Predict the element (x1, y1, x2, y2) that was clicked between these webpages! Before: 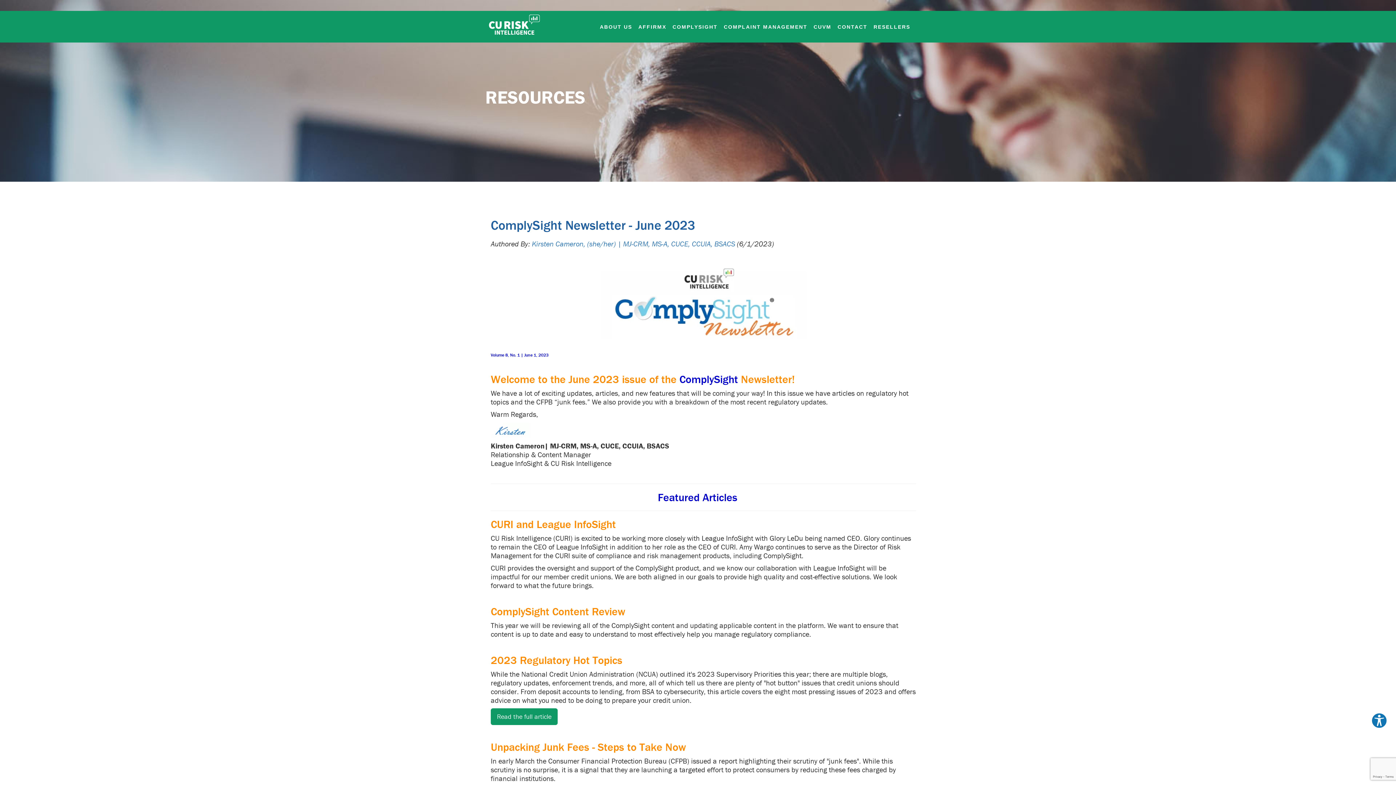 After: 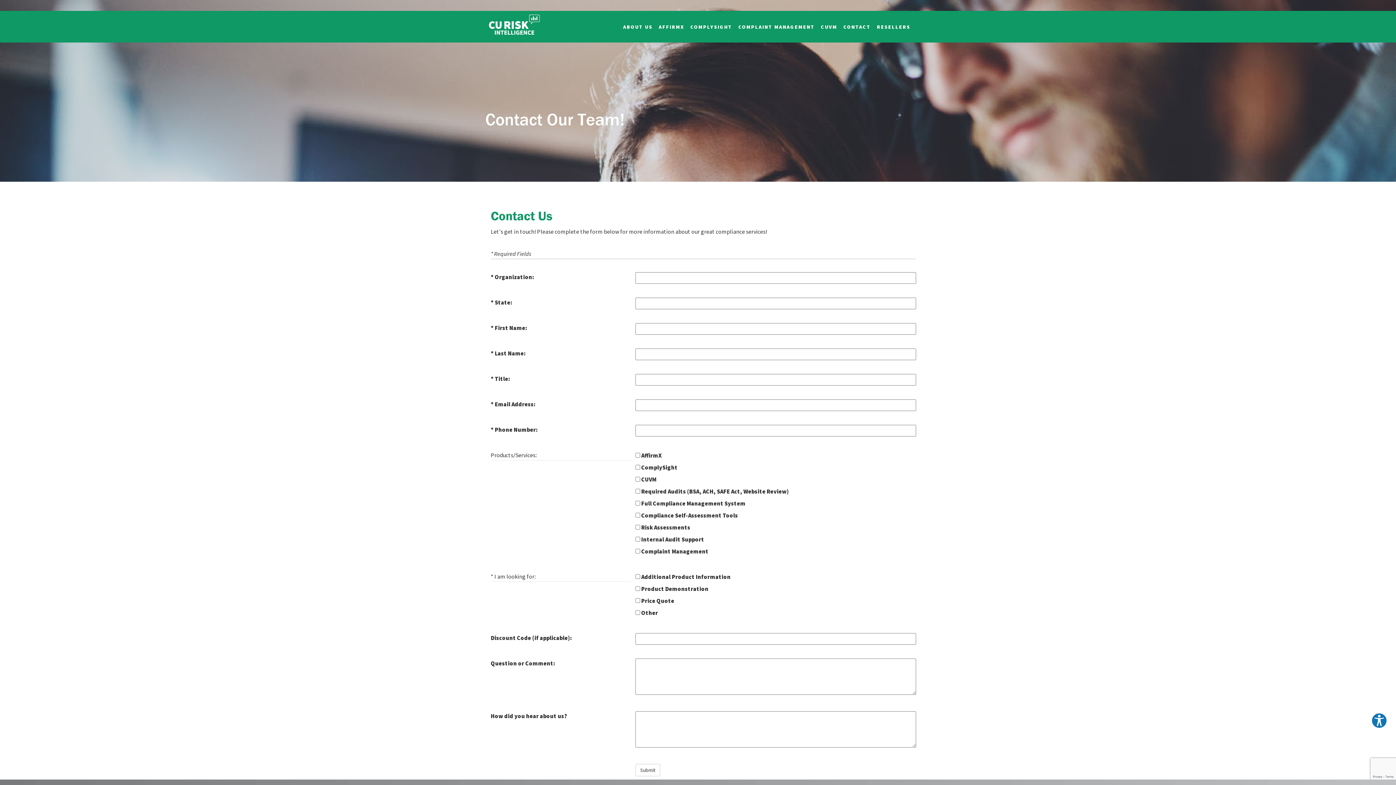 Action: label: CONTACT bbox: (837, 22, 868, 31)